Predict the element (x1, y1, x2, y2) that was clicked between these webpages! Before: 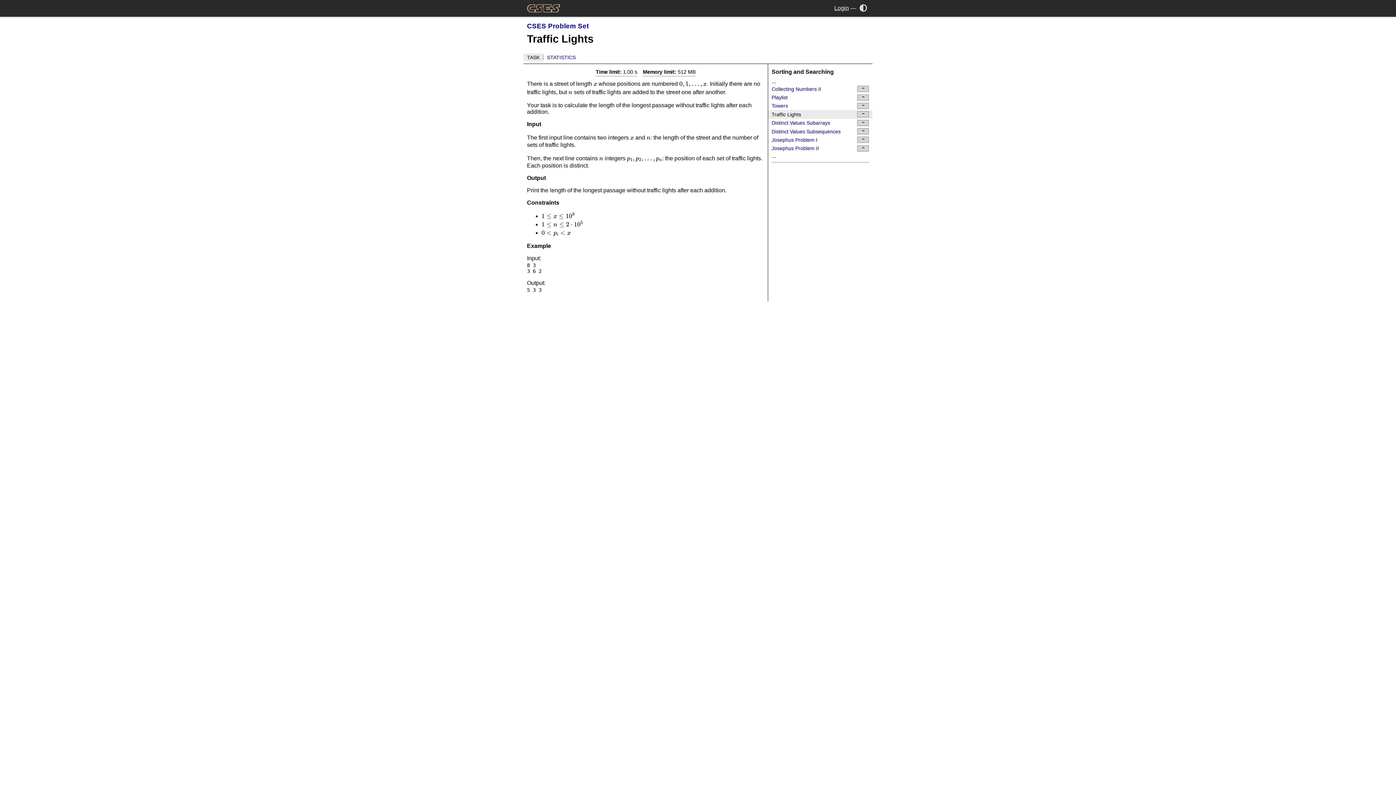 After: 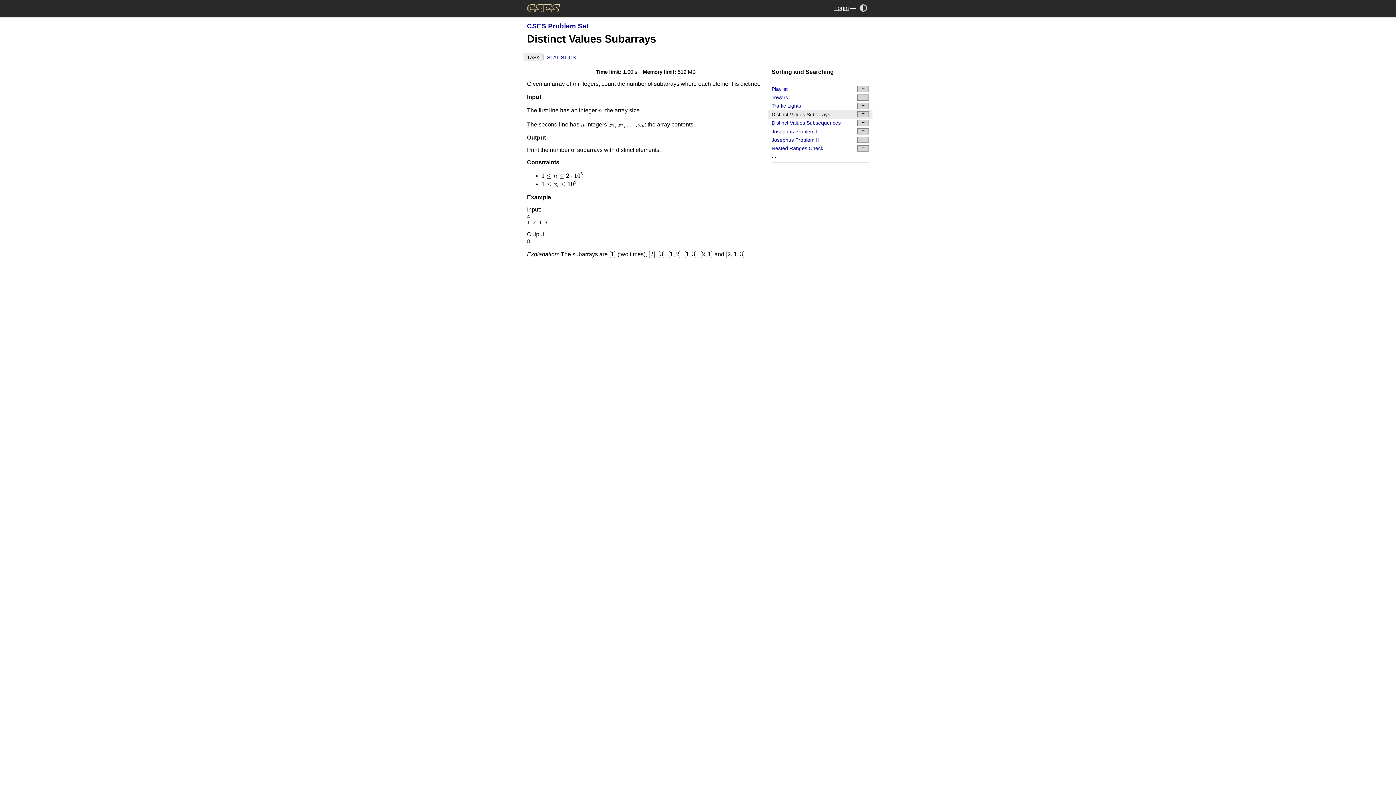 Action: bbox: (768, 118, 872, 127) label: Distinct Values Subarrays